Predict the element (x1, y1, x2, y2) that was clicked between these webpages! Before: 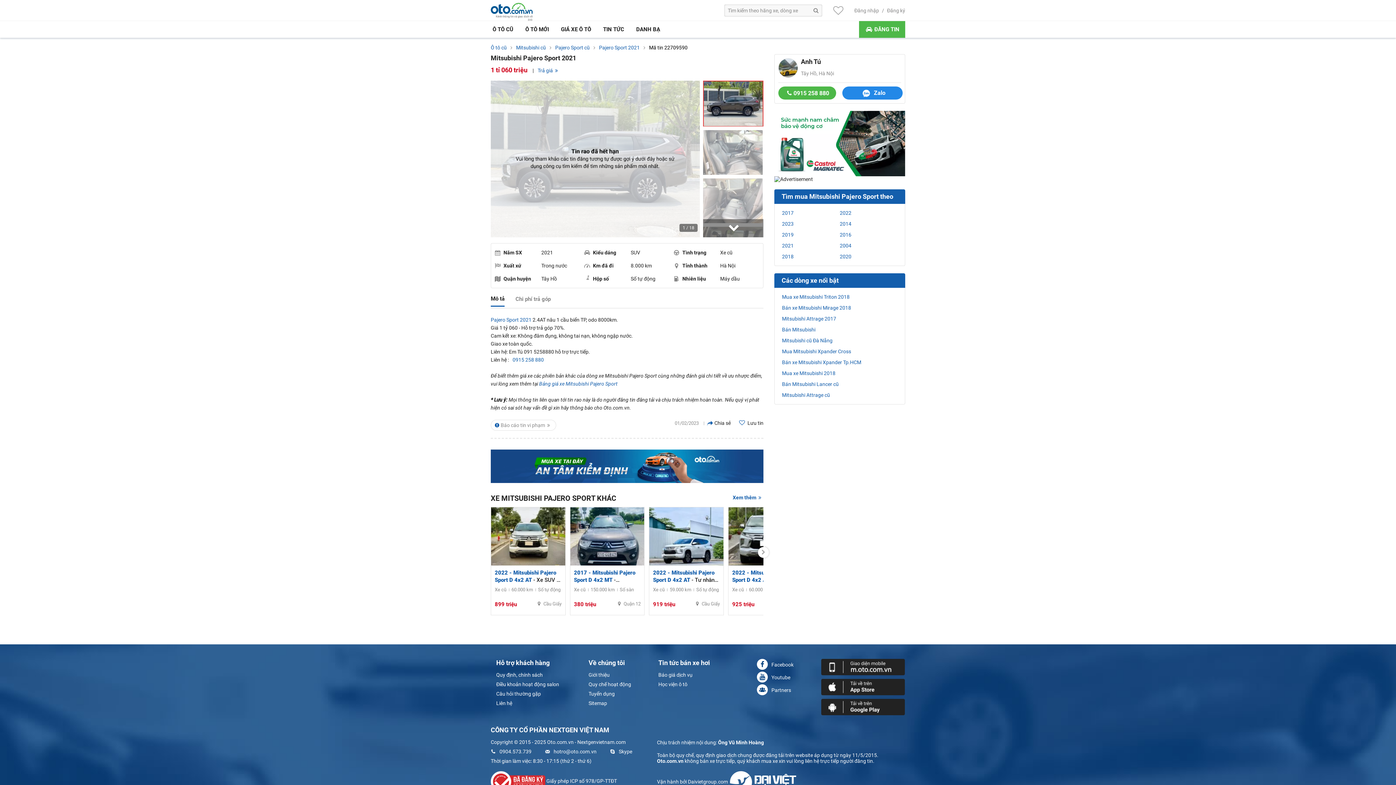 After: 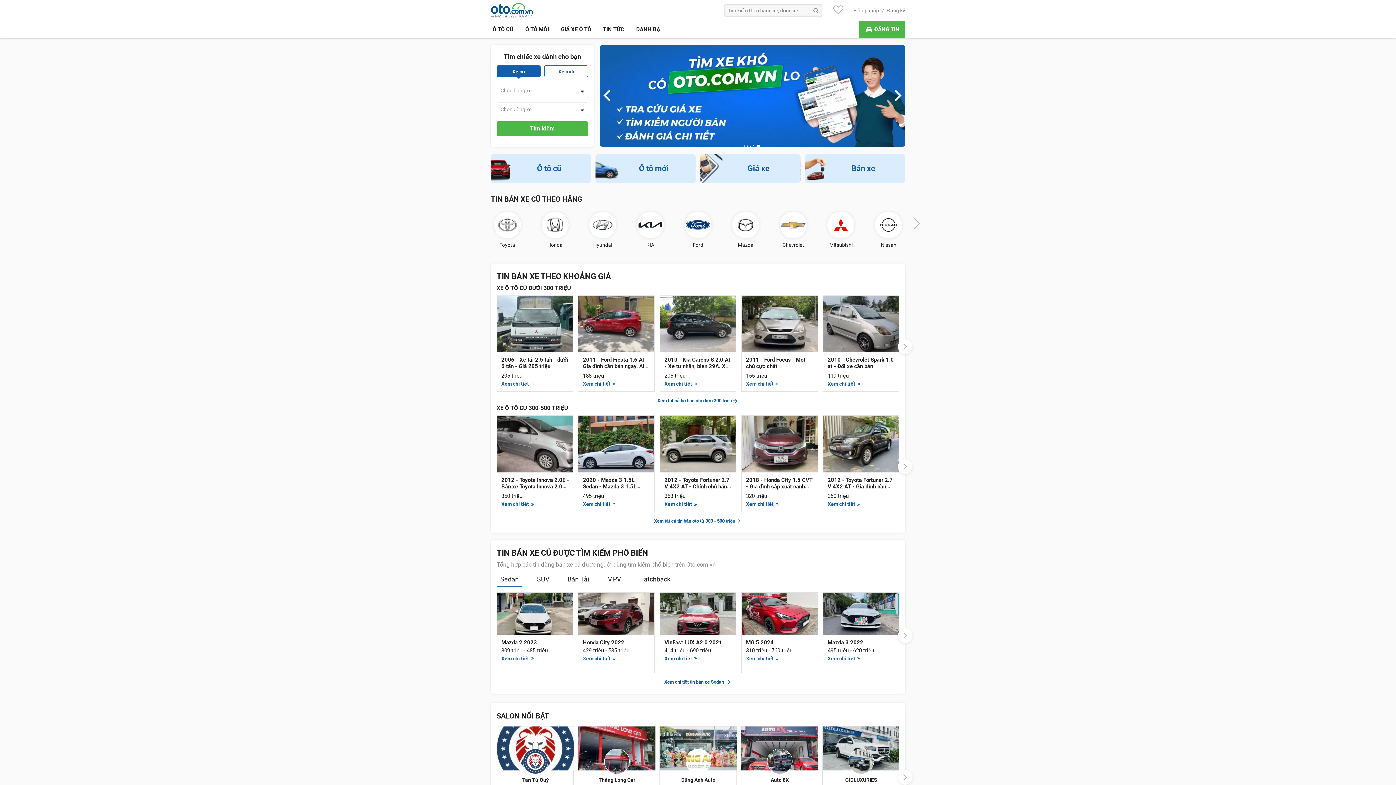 Action: bbox: (490, 2, 532, 13) label: Kênh thông tin và giao dịch về ôtô